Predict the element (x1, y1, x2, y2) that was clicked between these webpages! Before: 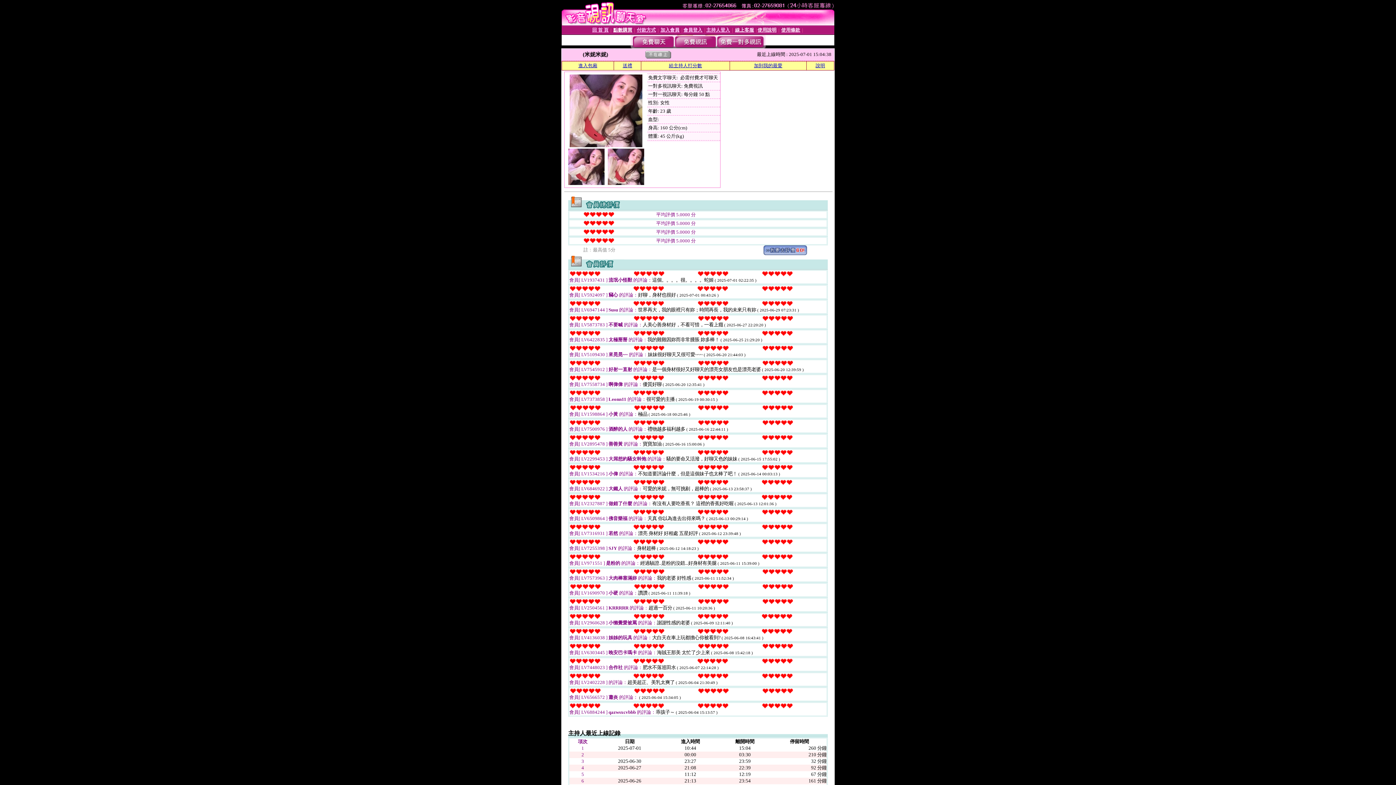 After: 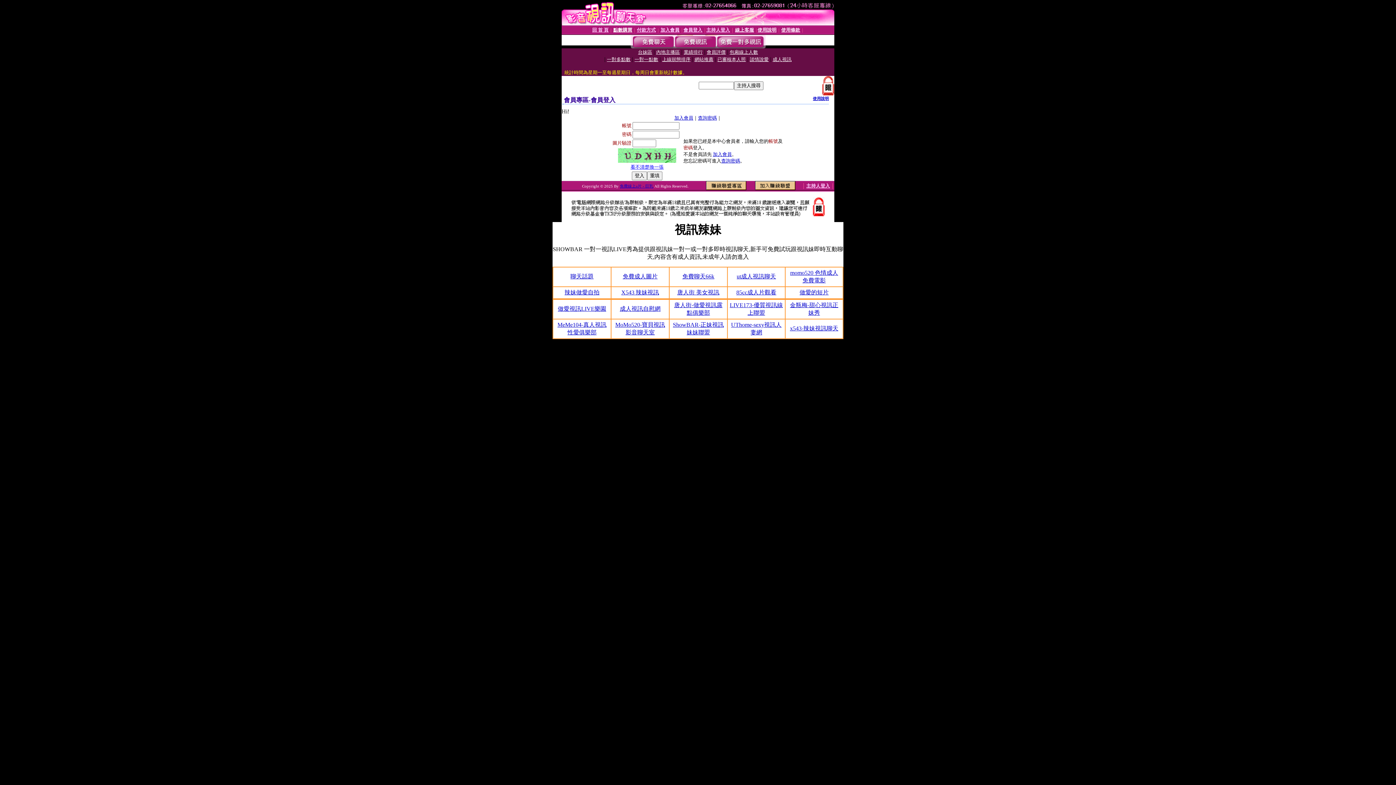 Action: bbox: (683, 27, 702, 32) label: 會員登入